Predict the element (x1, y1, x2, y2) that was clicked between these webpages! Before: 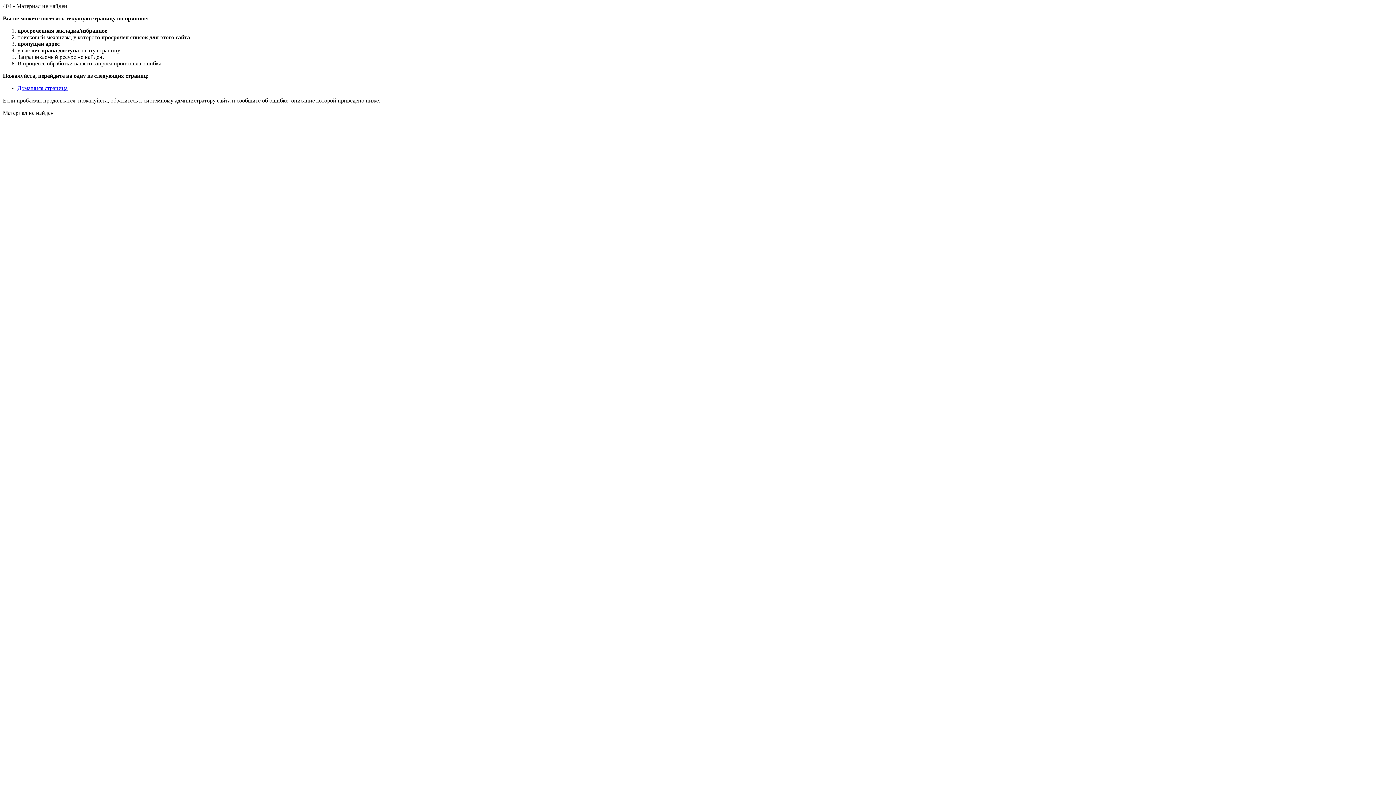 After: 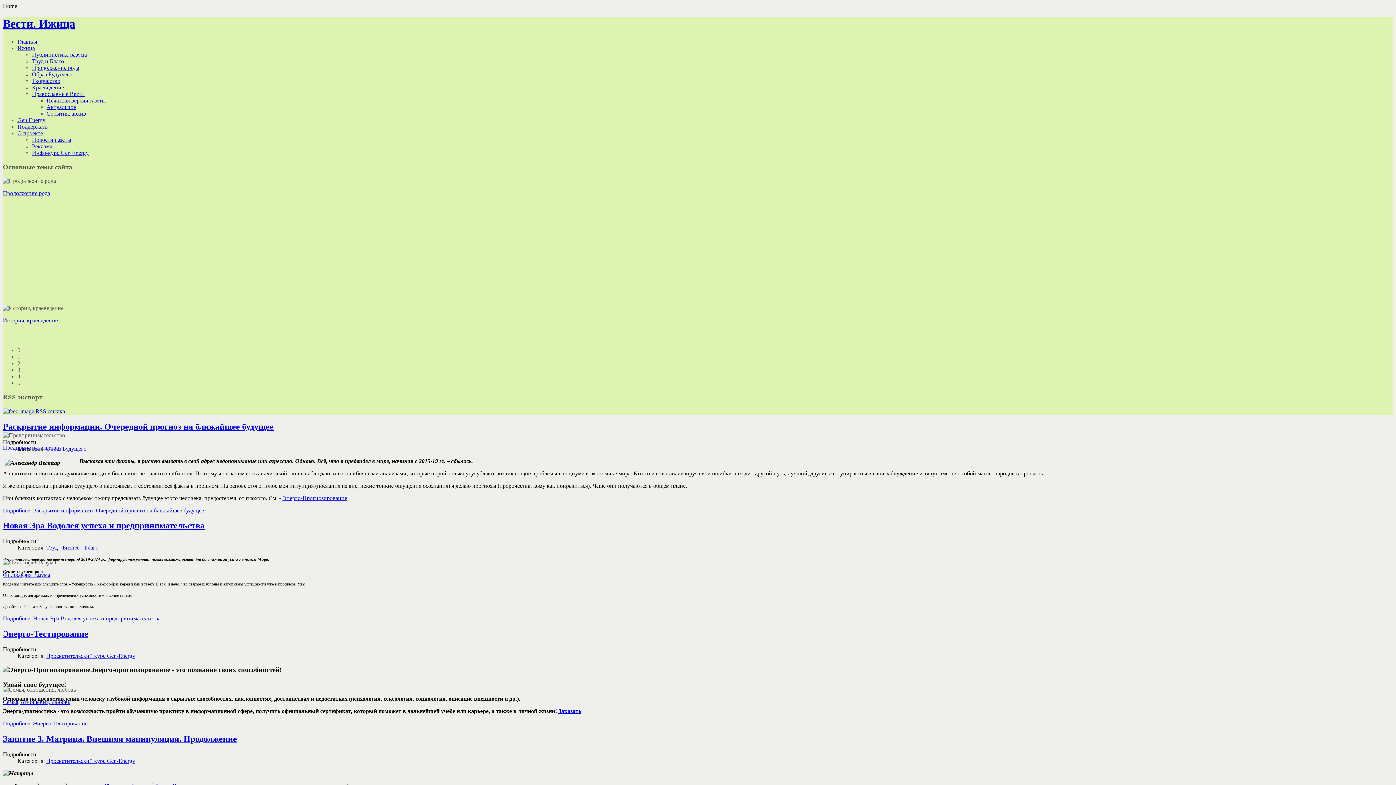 Action: label: Домашняя страница bbox: (17, 85, 67, 91)